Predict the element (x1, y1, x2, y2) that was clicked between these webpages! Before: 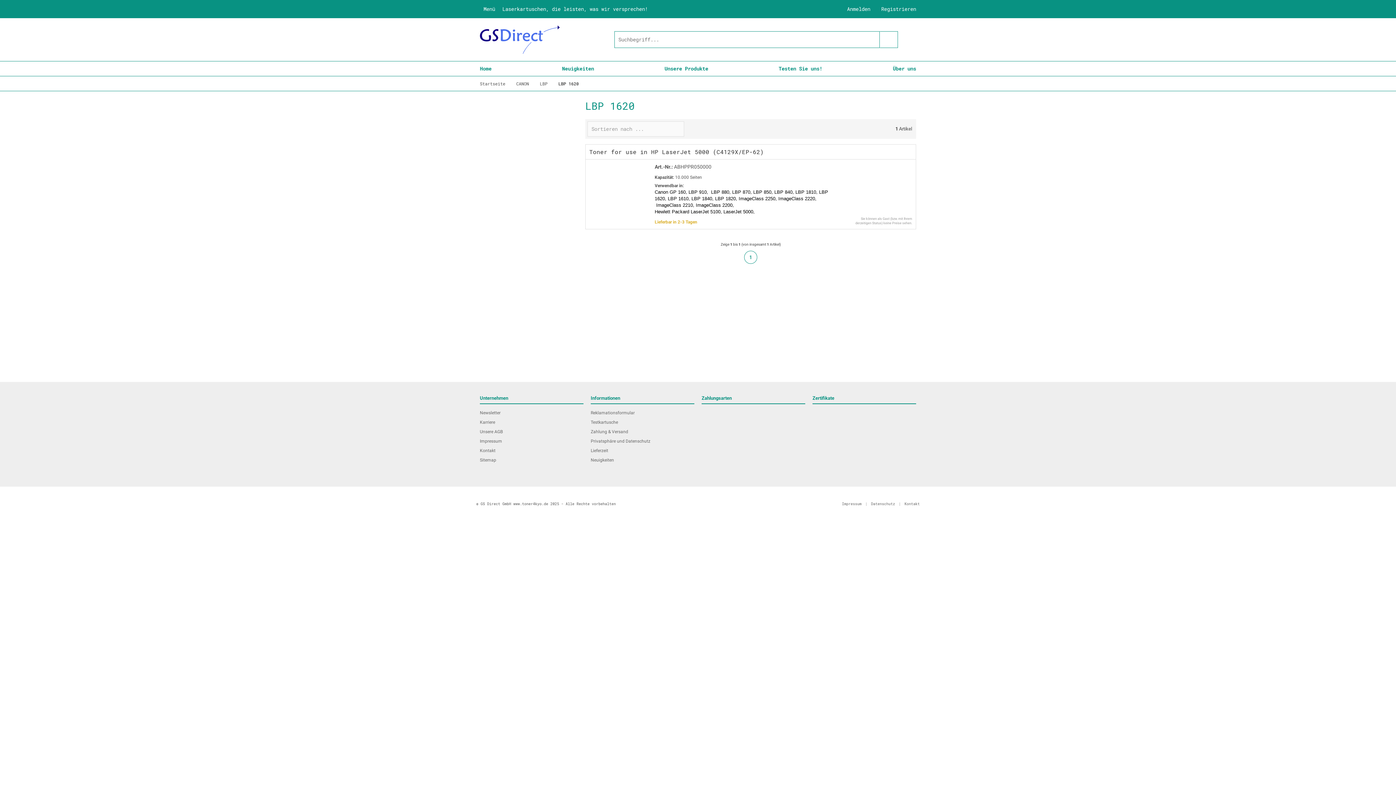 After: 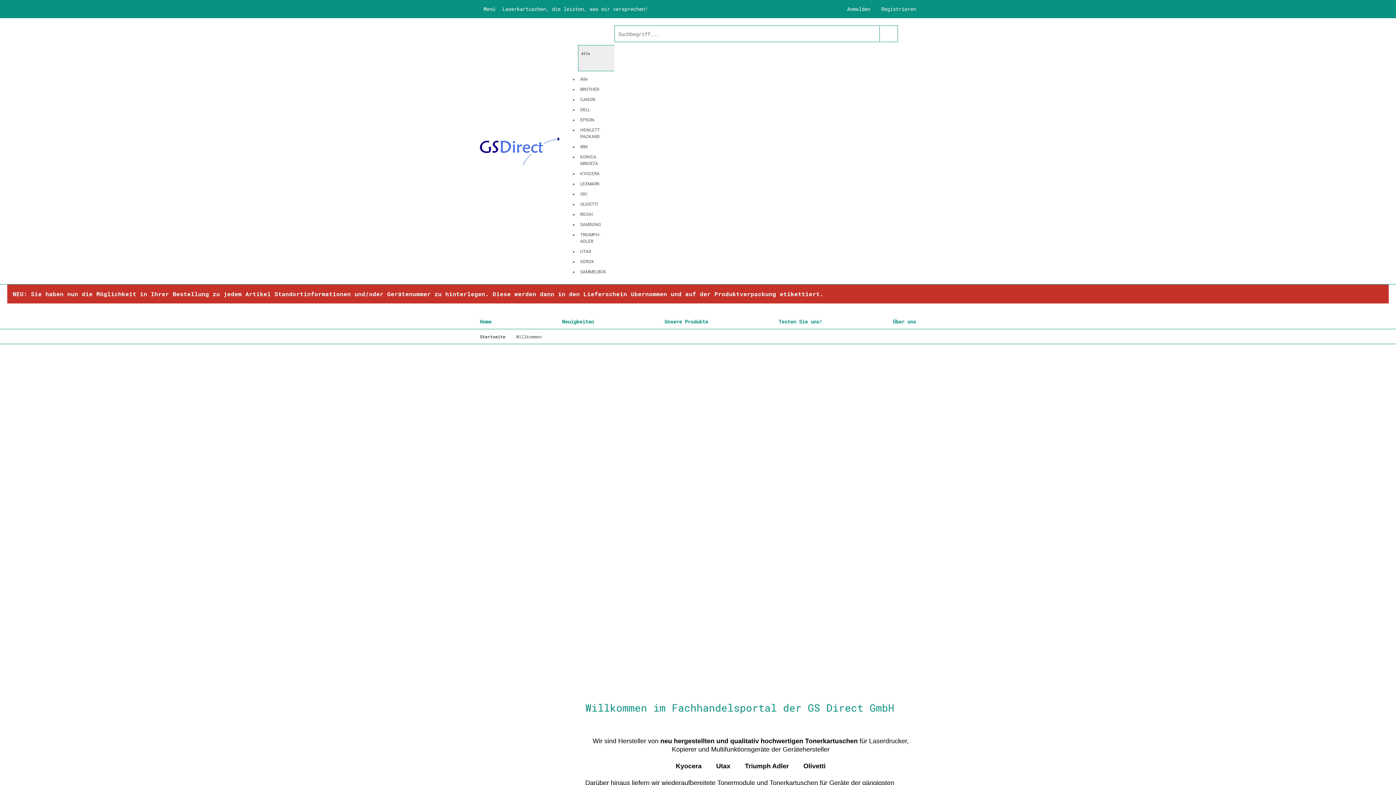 Action: bbox: (480, 80, 505, 86) label: Startseite